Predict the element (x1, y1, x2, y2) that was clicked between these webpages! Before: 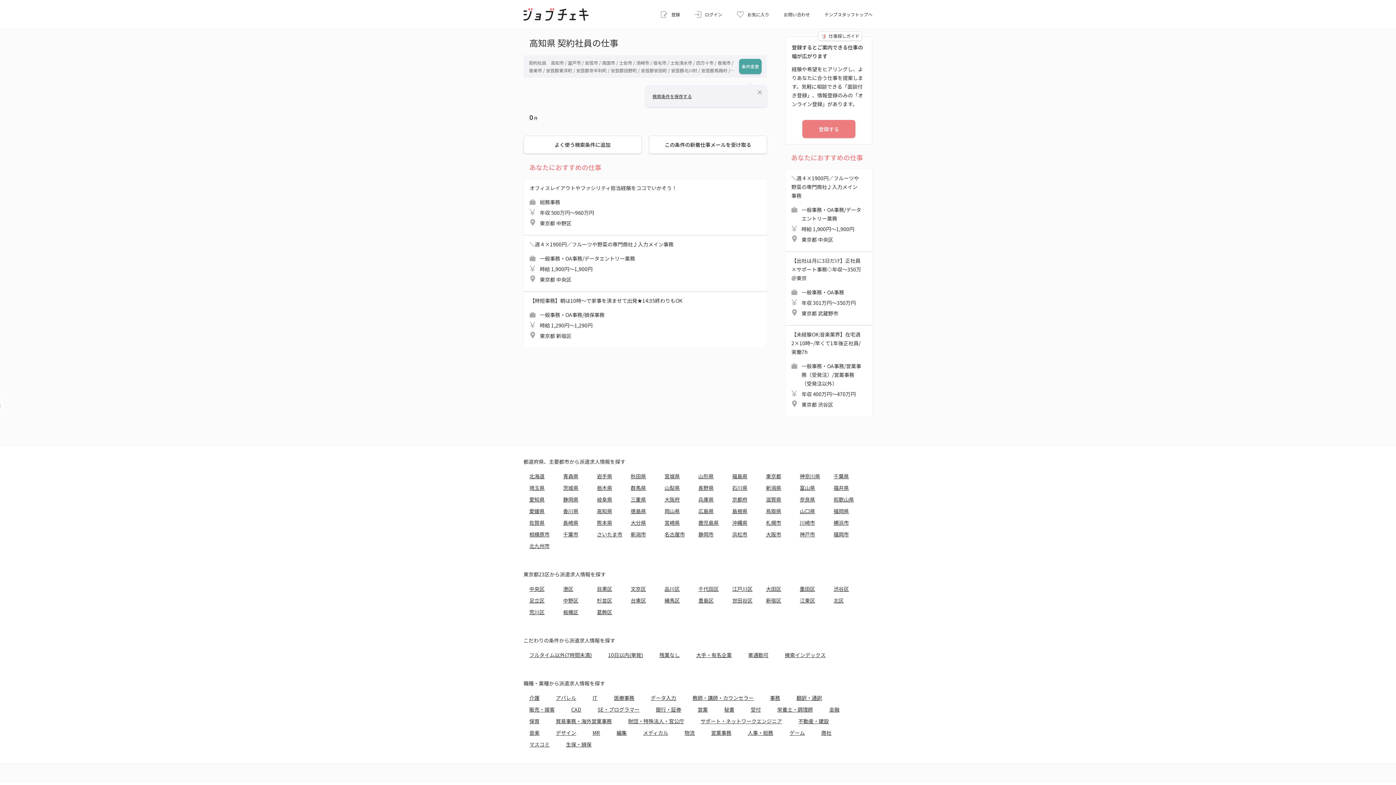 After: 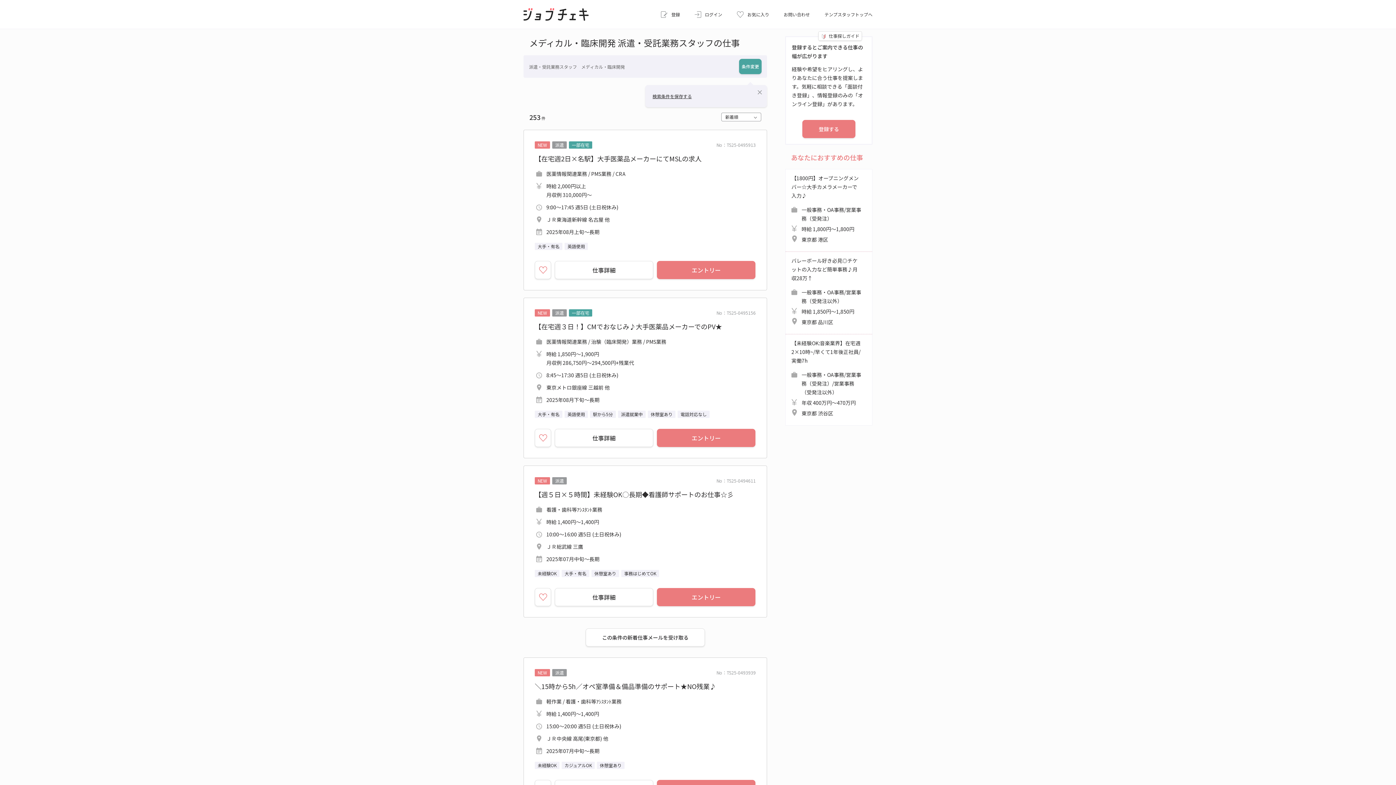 Action: bbox: (643, 728, 668, 737) label: メディカル